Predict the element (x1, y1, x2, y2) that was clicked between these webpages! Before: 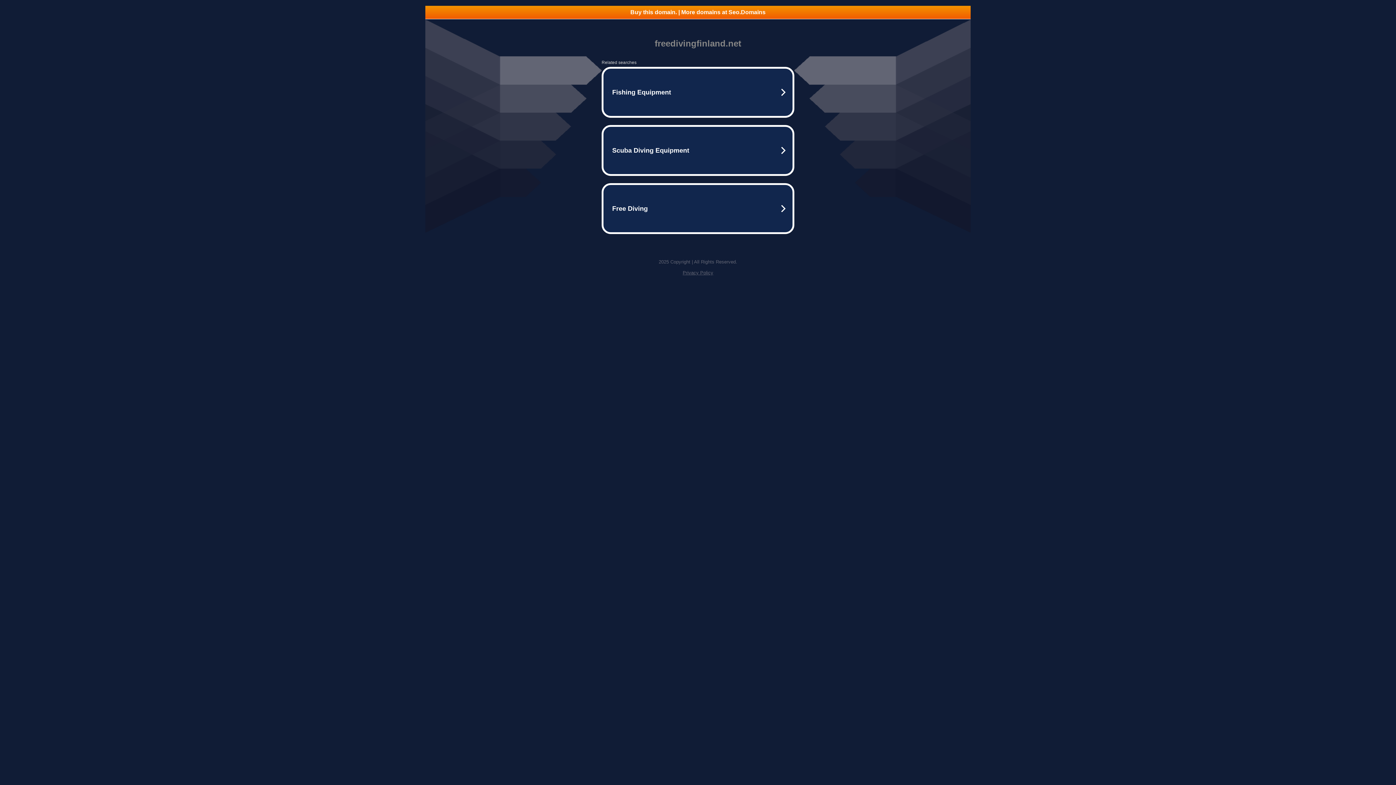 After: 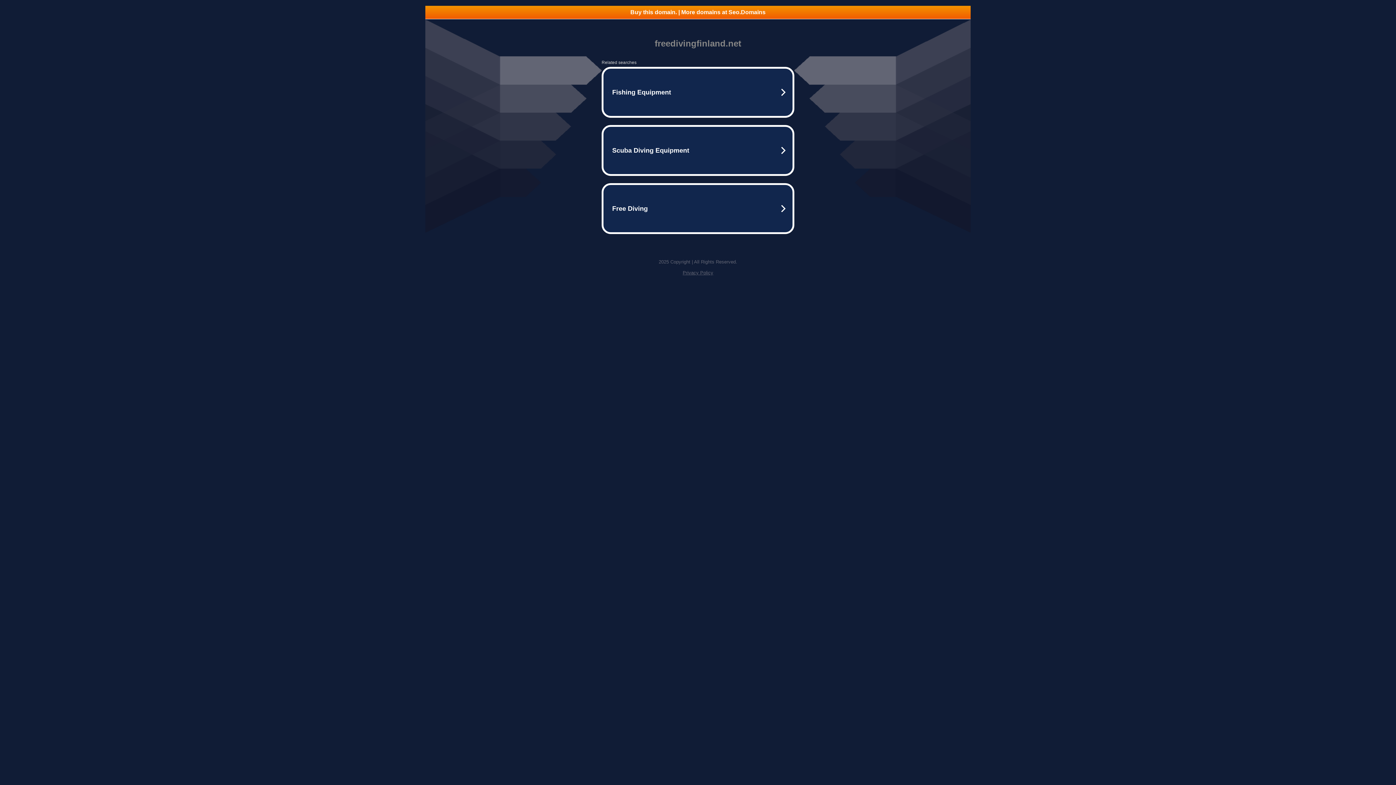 Action: bbox: (682, 270, 713, 275) label: Privacy Policy